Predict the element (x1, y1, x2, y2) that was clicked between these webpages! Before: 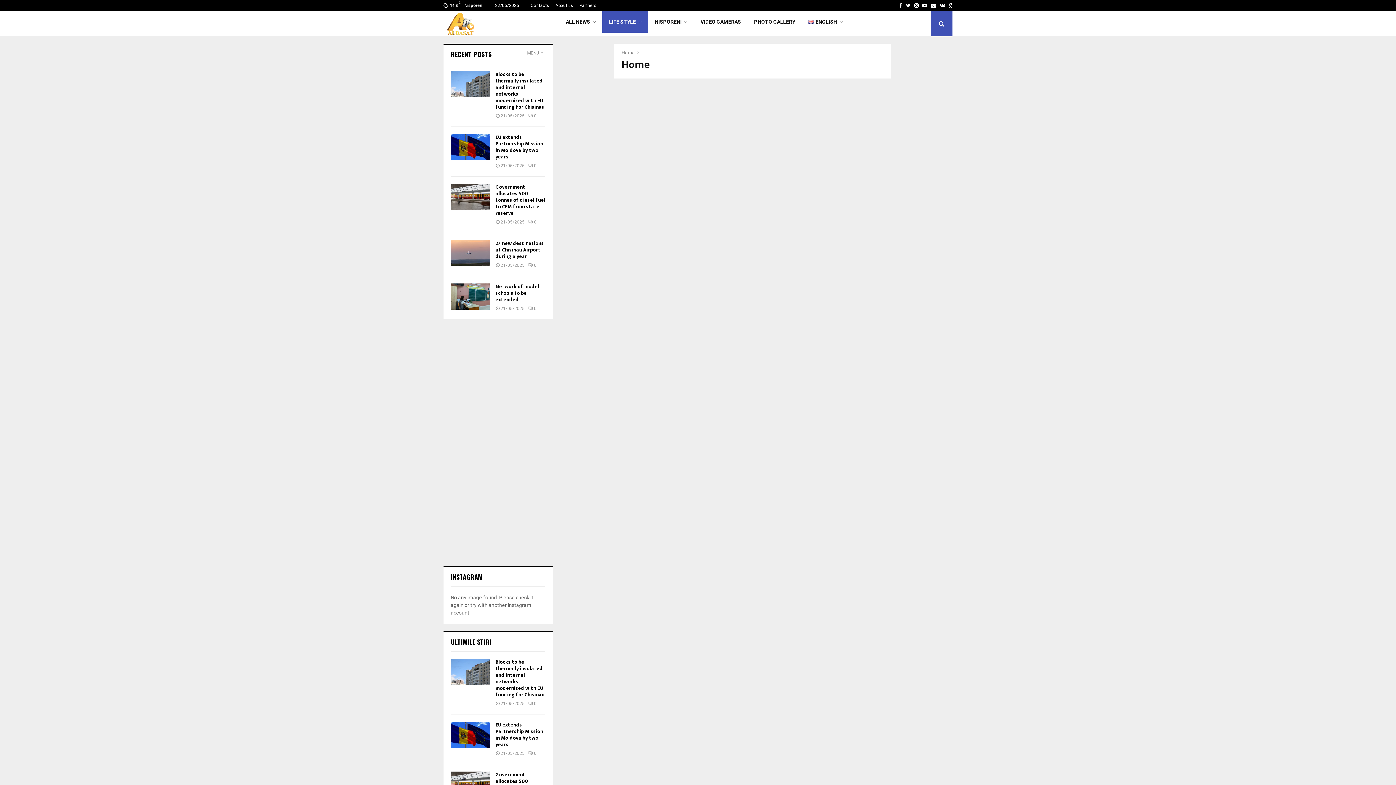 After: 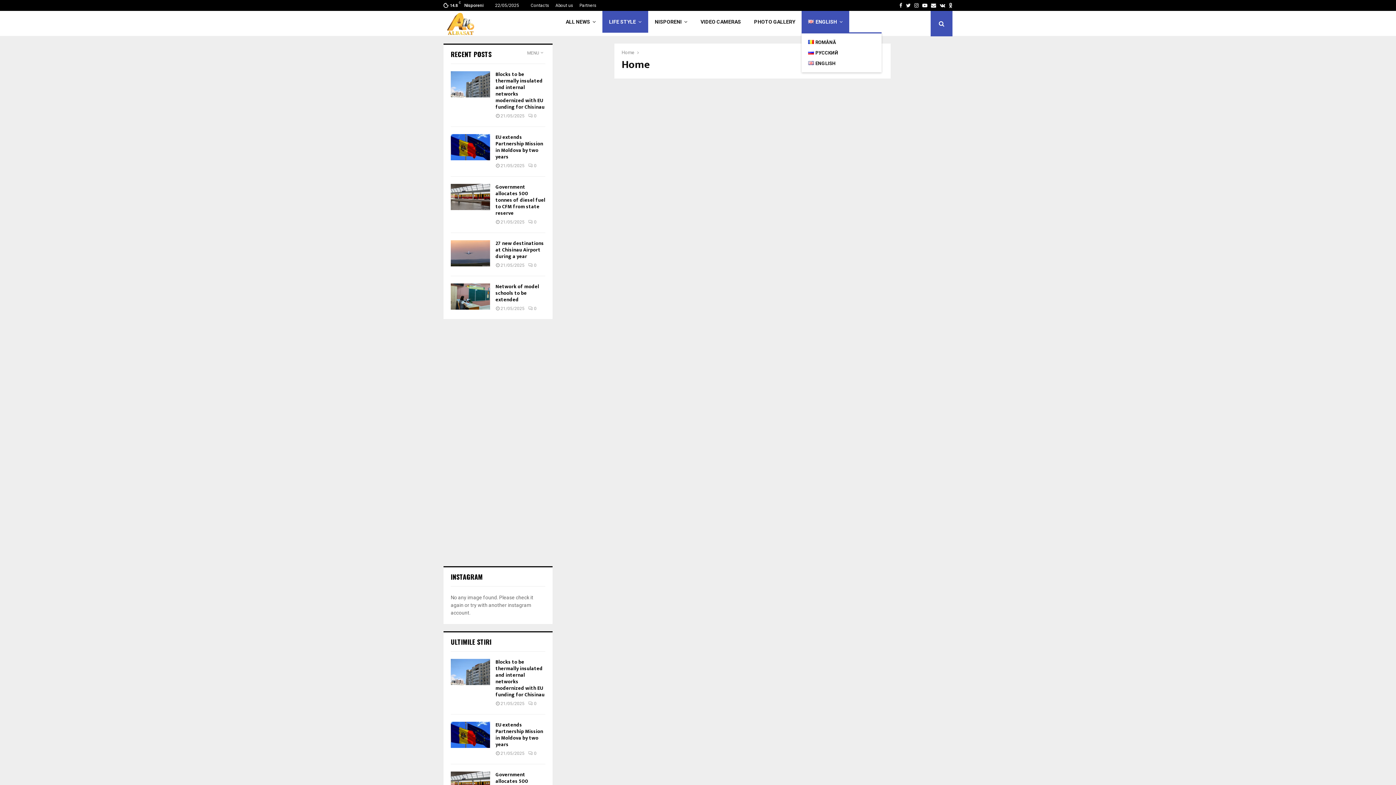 Action: bbox: (801, 10, 849, 32) label: ENGLISH